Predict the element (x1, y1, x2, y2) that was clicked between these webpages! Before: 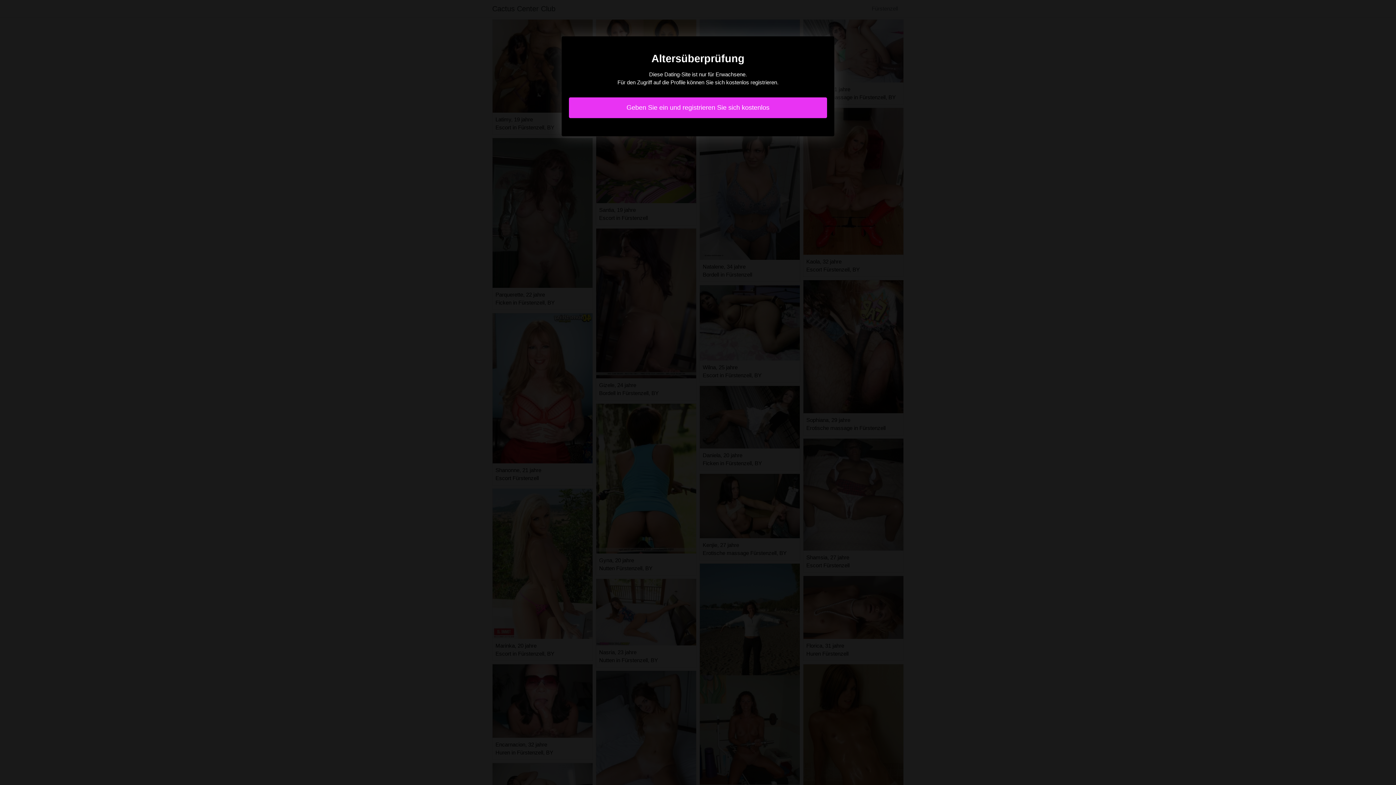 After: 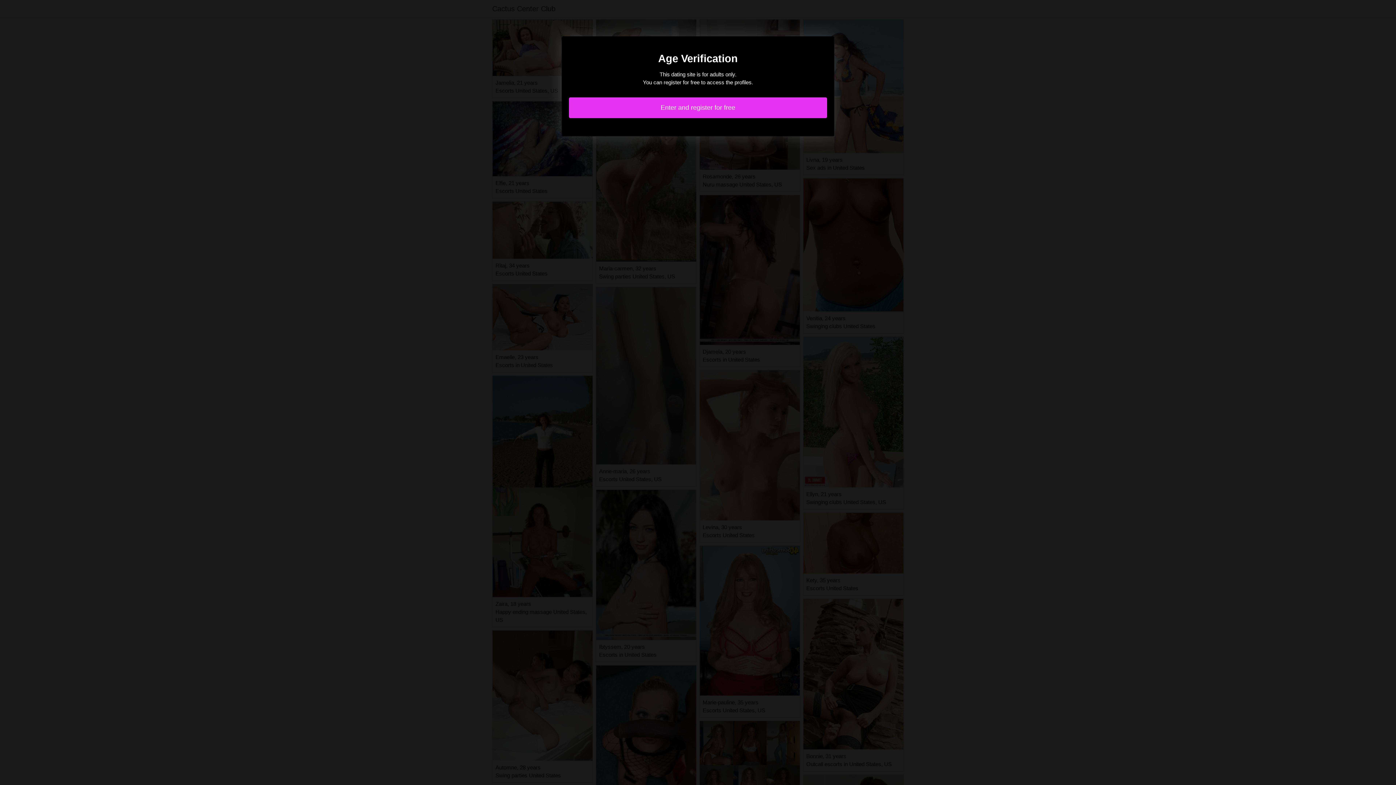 Action: label: Geben Sie ein und registrieren Sie sich kostenlos bbox: (569, 97, 827, 118)